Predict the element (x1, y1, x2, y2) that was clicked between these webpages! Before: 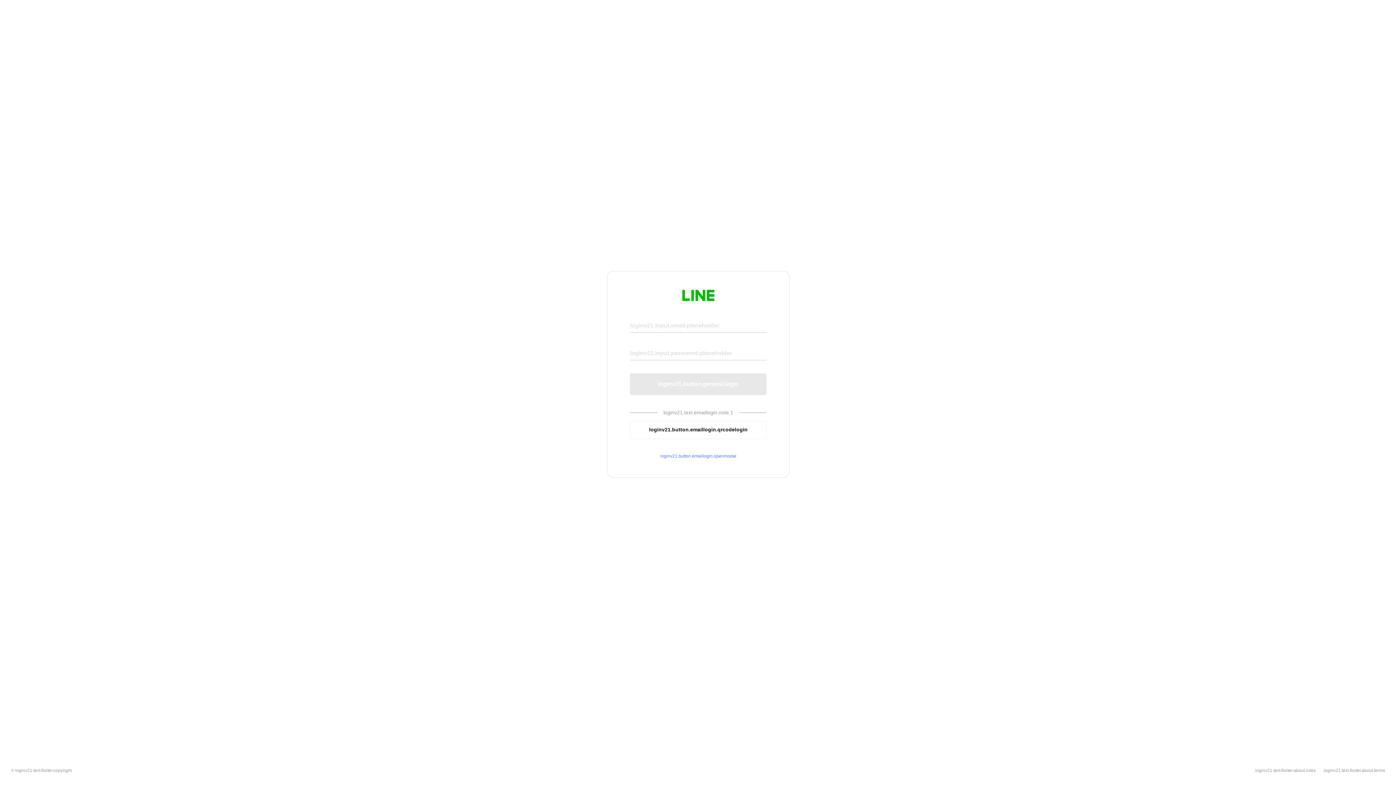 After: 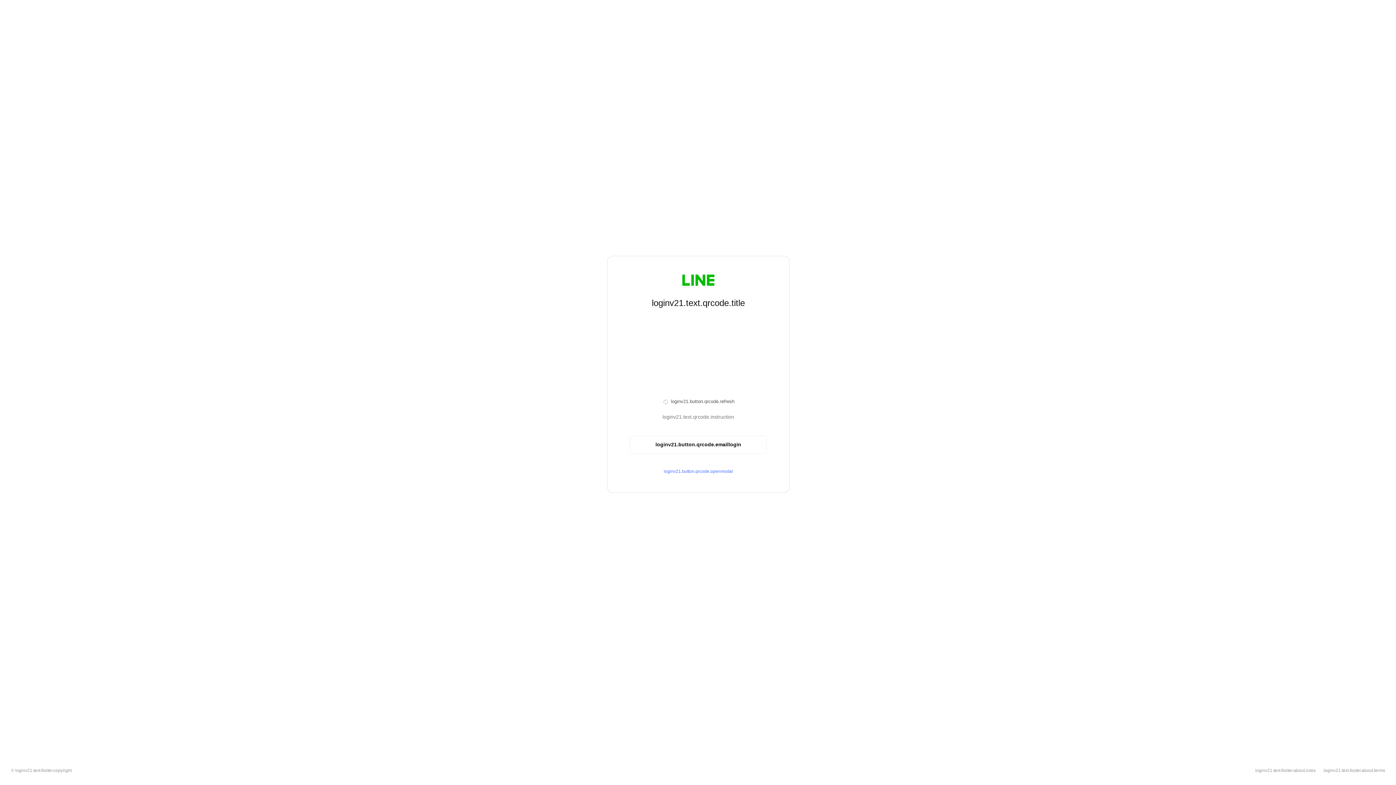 Action: bbox: (630, 420, 766, 439) label: loginv21.button.emaillogin.qrcodelogin